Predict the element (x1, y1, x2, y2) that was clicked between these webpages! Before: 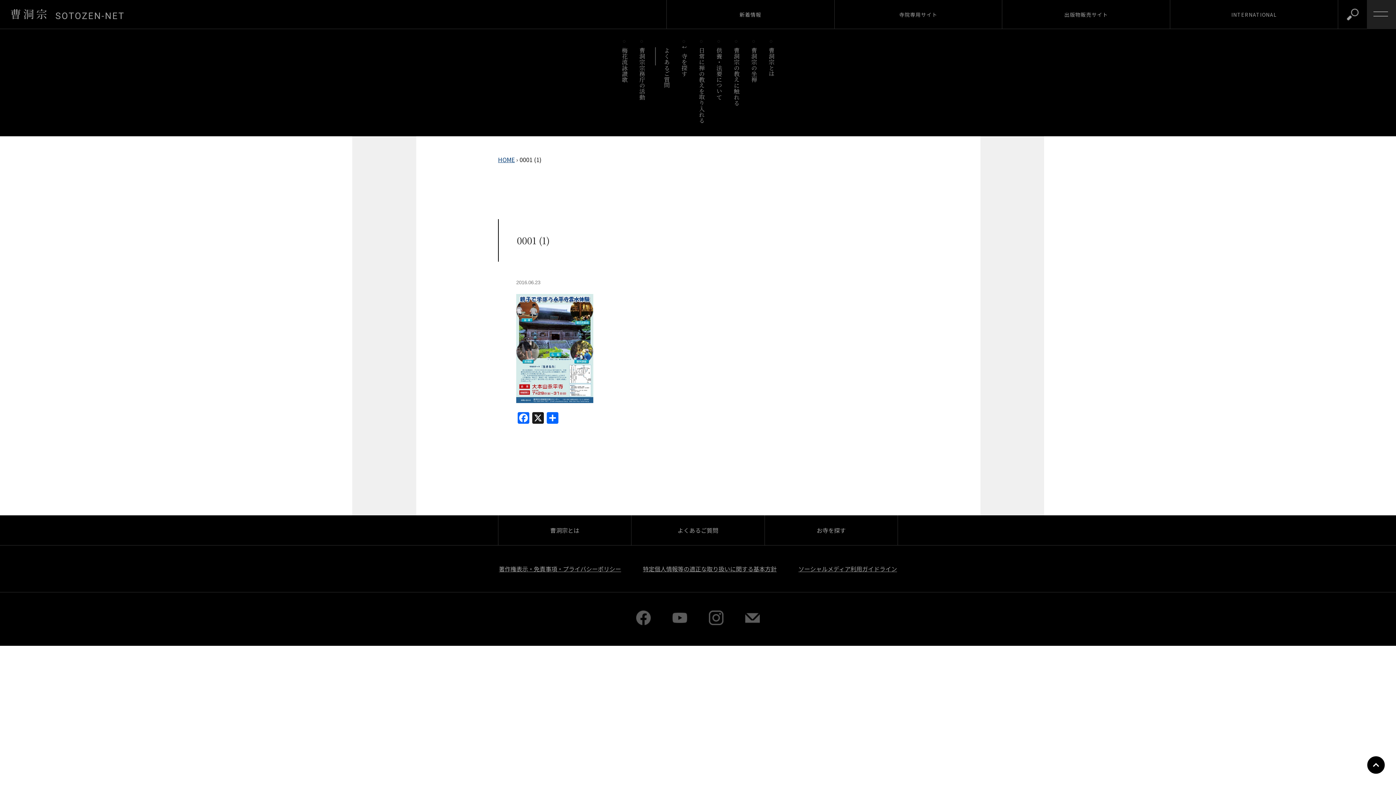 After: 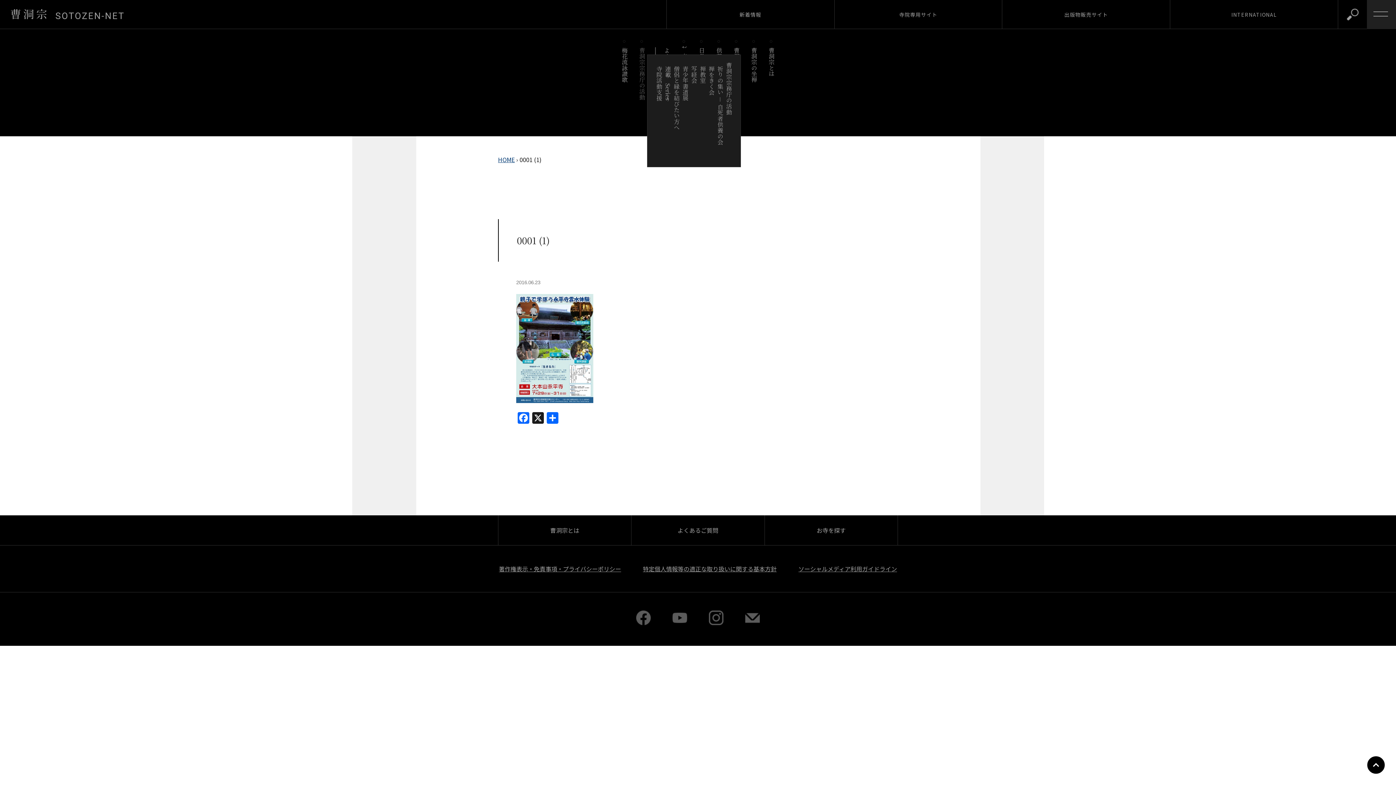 Action: bbox: (638, 47, 646, 105) label: 曹洞宗宗務庁の活動